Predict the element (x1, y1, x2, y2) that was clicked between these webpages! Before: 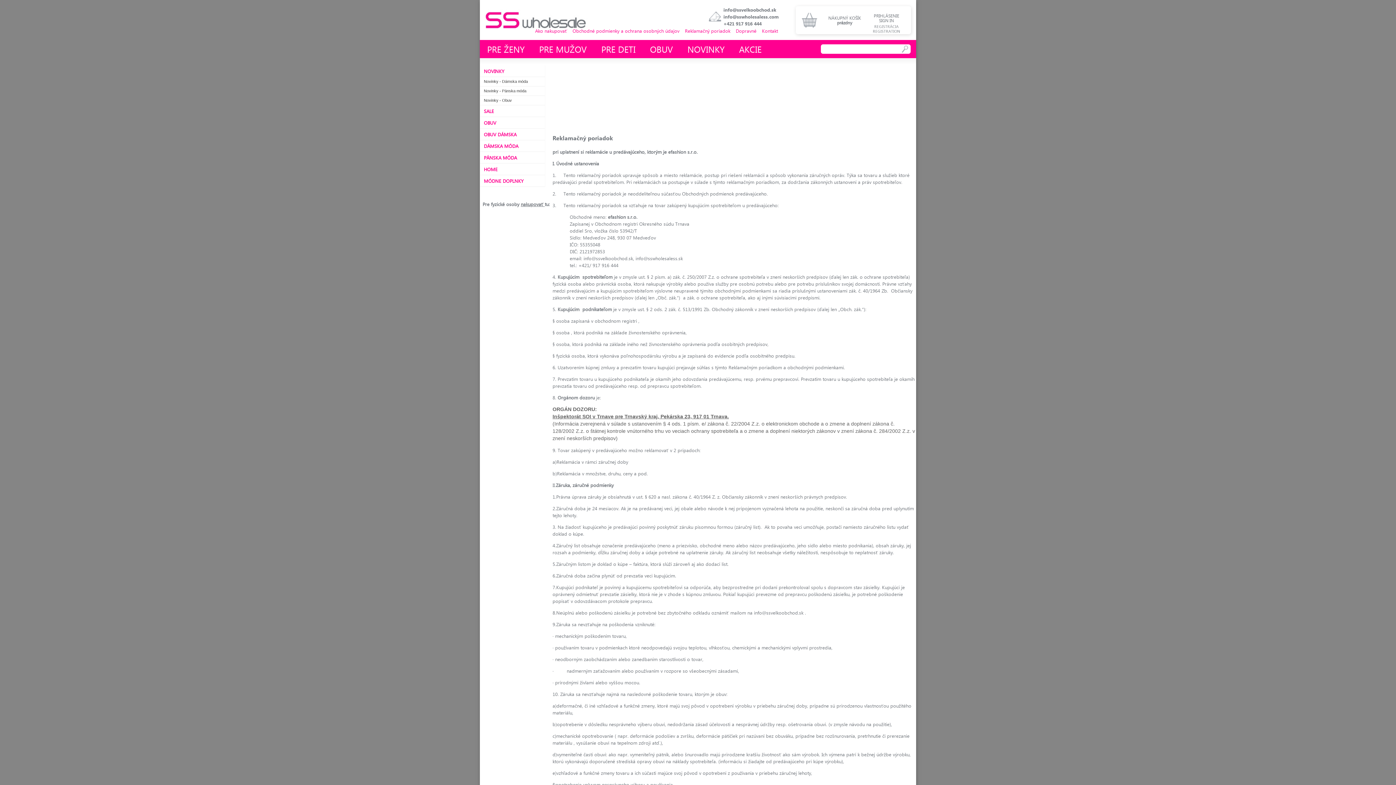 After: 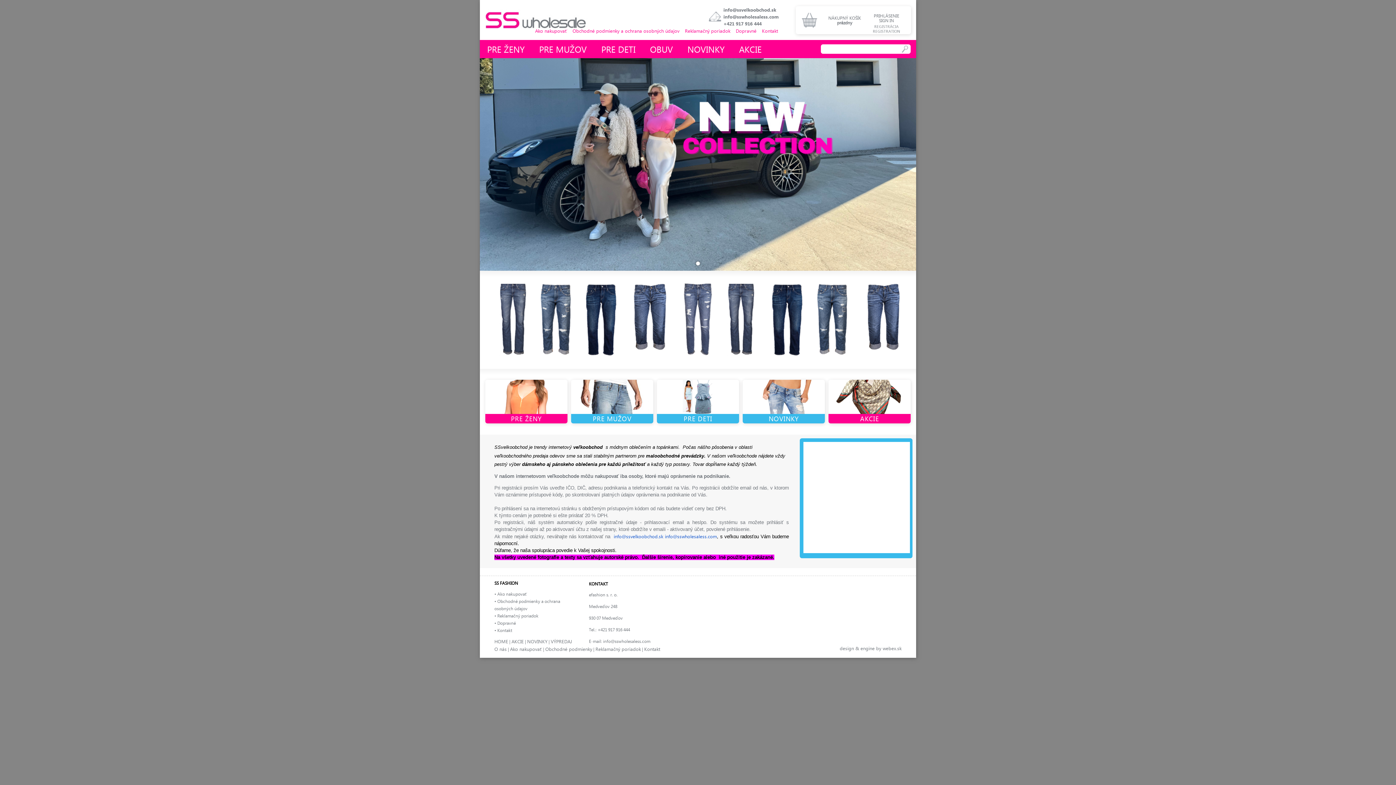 Action: bbox: (480, 34, 610, 41)